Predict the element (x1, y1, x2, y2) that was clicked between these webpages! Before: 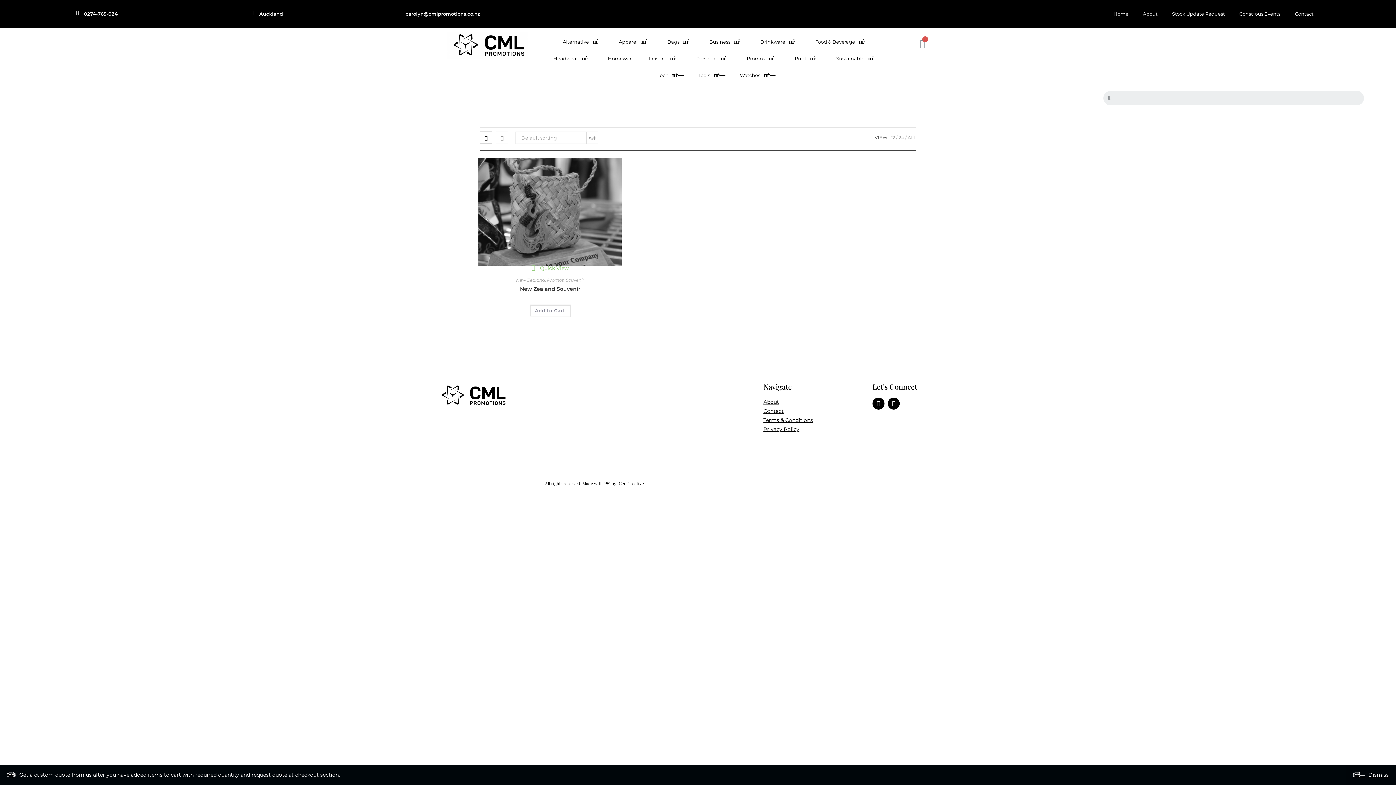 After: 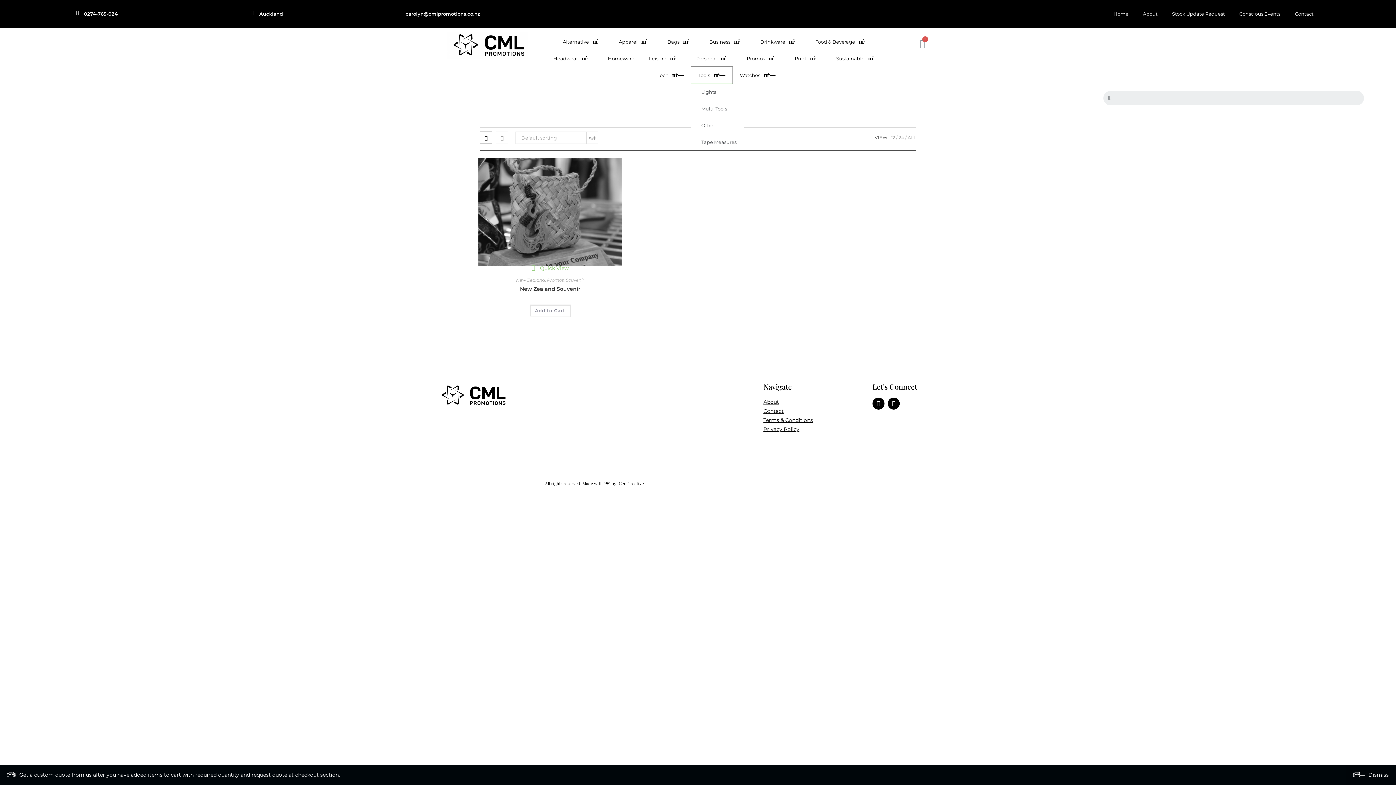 Action: label: Tools bbox: (691, 66, 732, 83)